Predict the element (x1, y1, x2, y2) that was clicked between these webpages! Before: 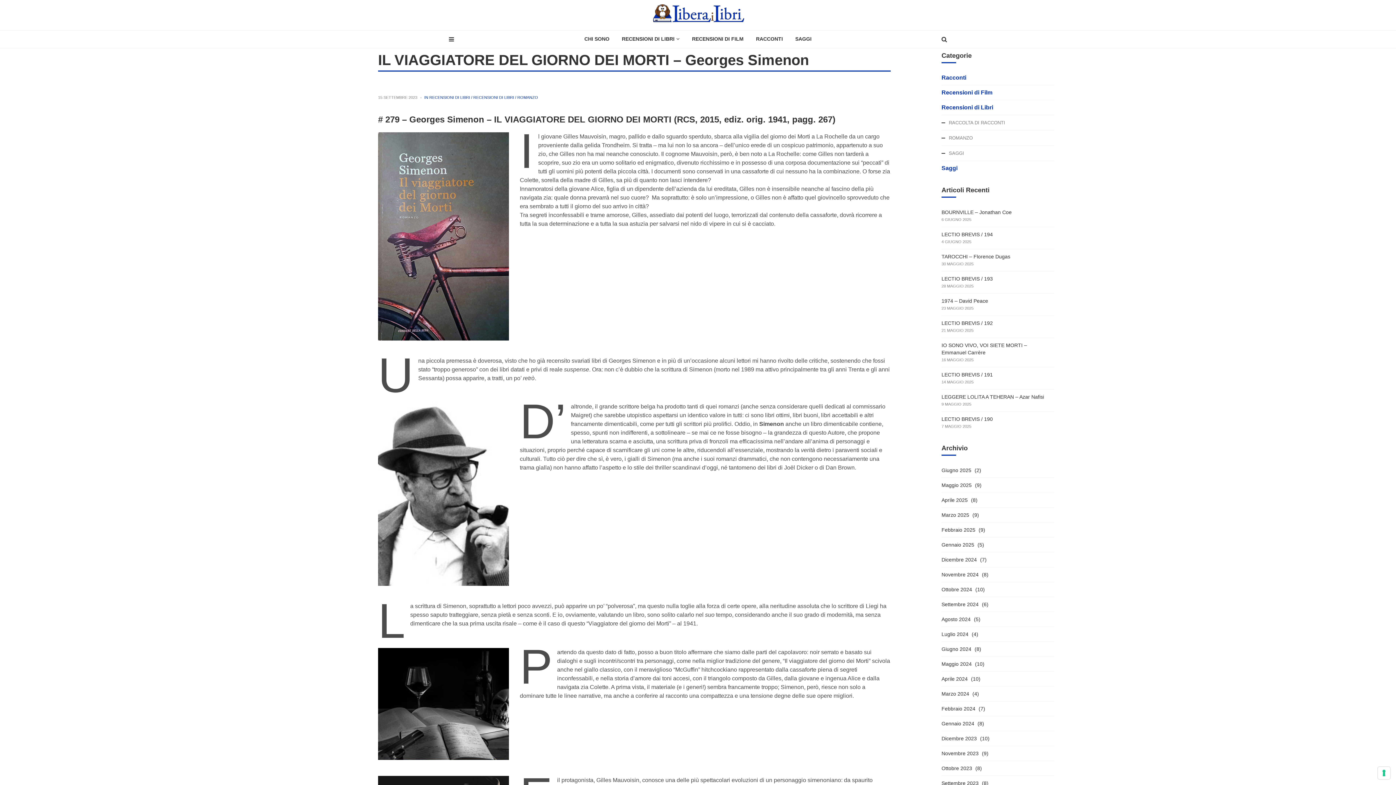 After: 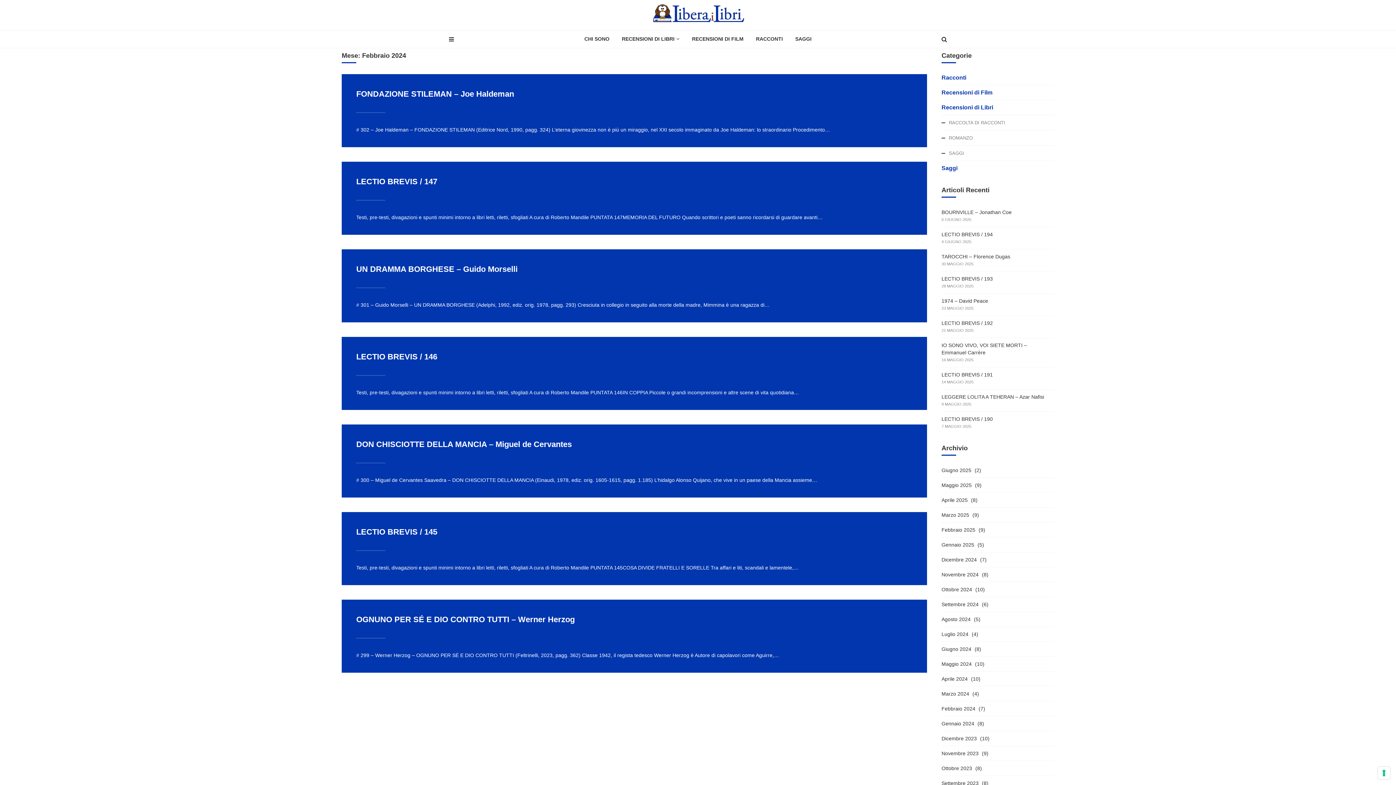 Action: bbox: (941, 705, 975, 712) label: Febbraio 2024